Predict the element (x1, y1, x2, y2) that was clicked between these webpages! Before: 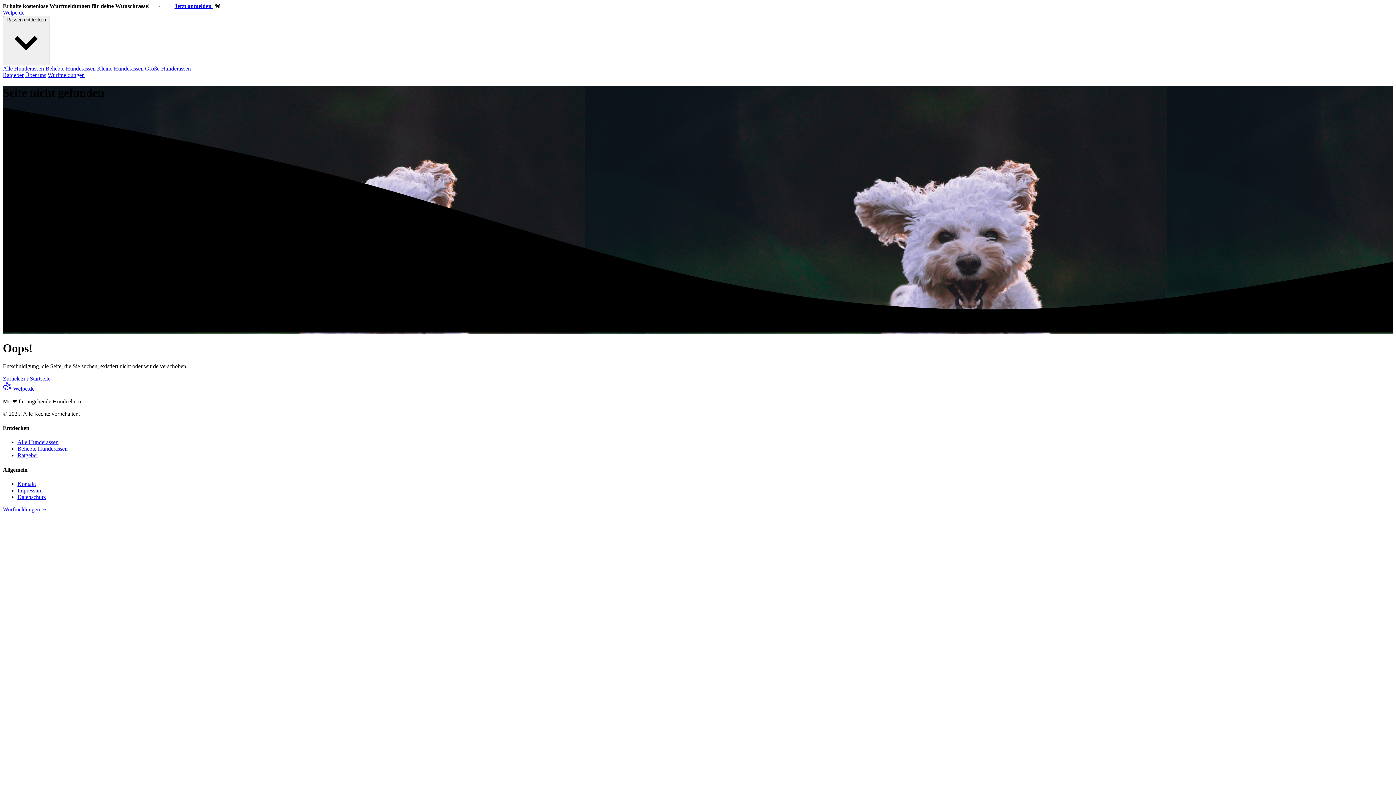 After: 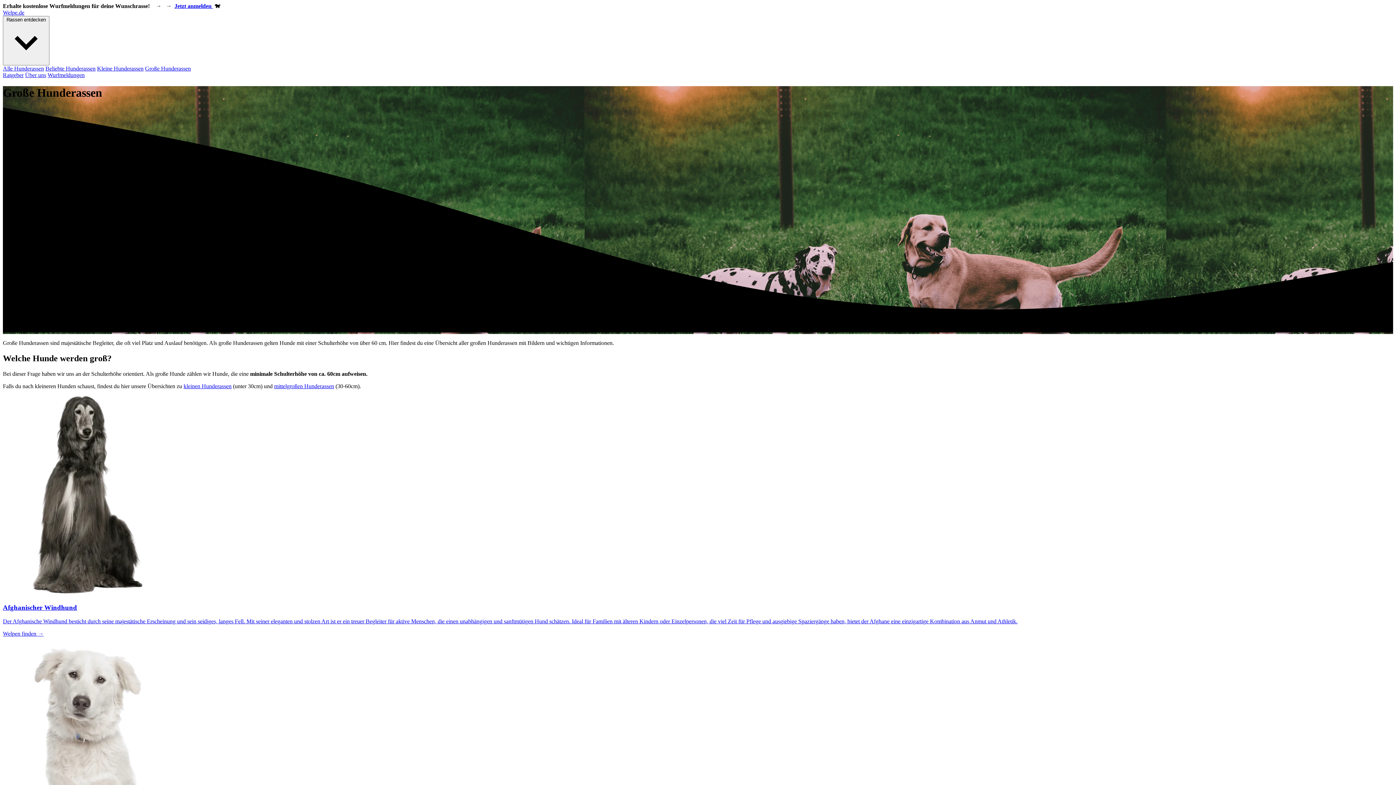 Action: bbox: (145, 65, 190, 71) label: Große Hunderassen